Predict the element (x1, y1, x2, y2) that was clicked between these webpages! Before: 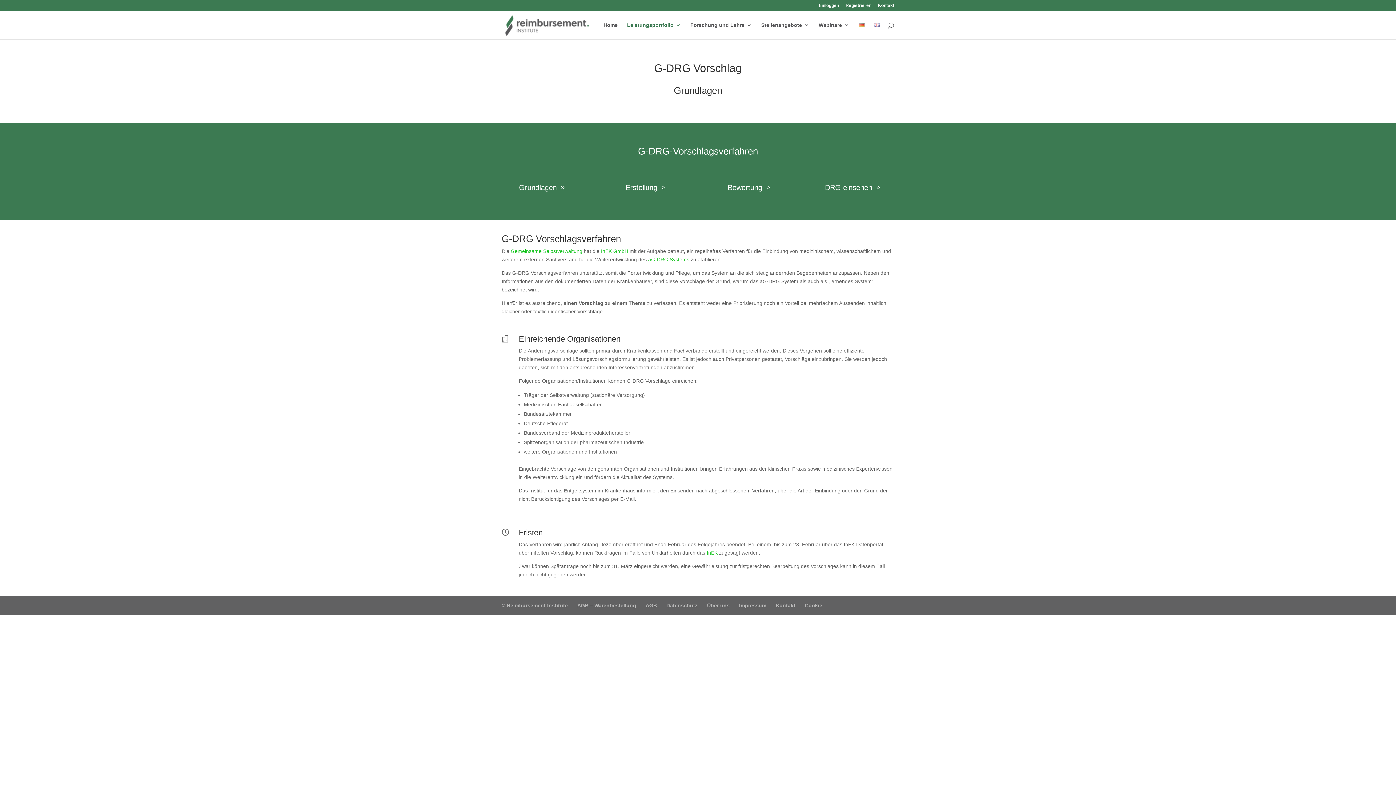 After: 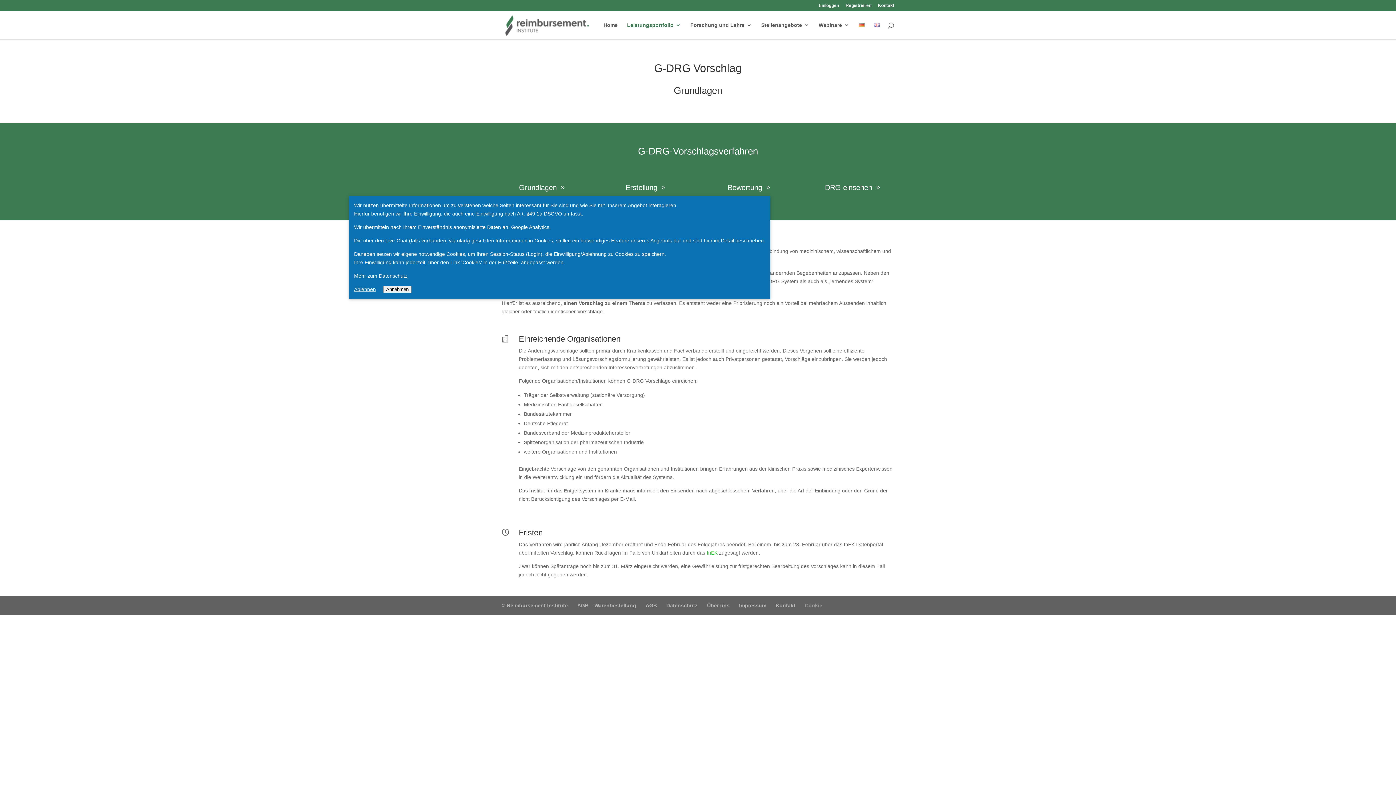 Action: bbox: (805, 602, 822, 608) label: Cookie